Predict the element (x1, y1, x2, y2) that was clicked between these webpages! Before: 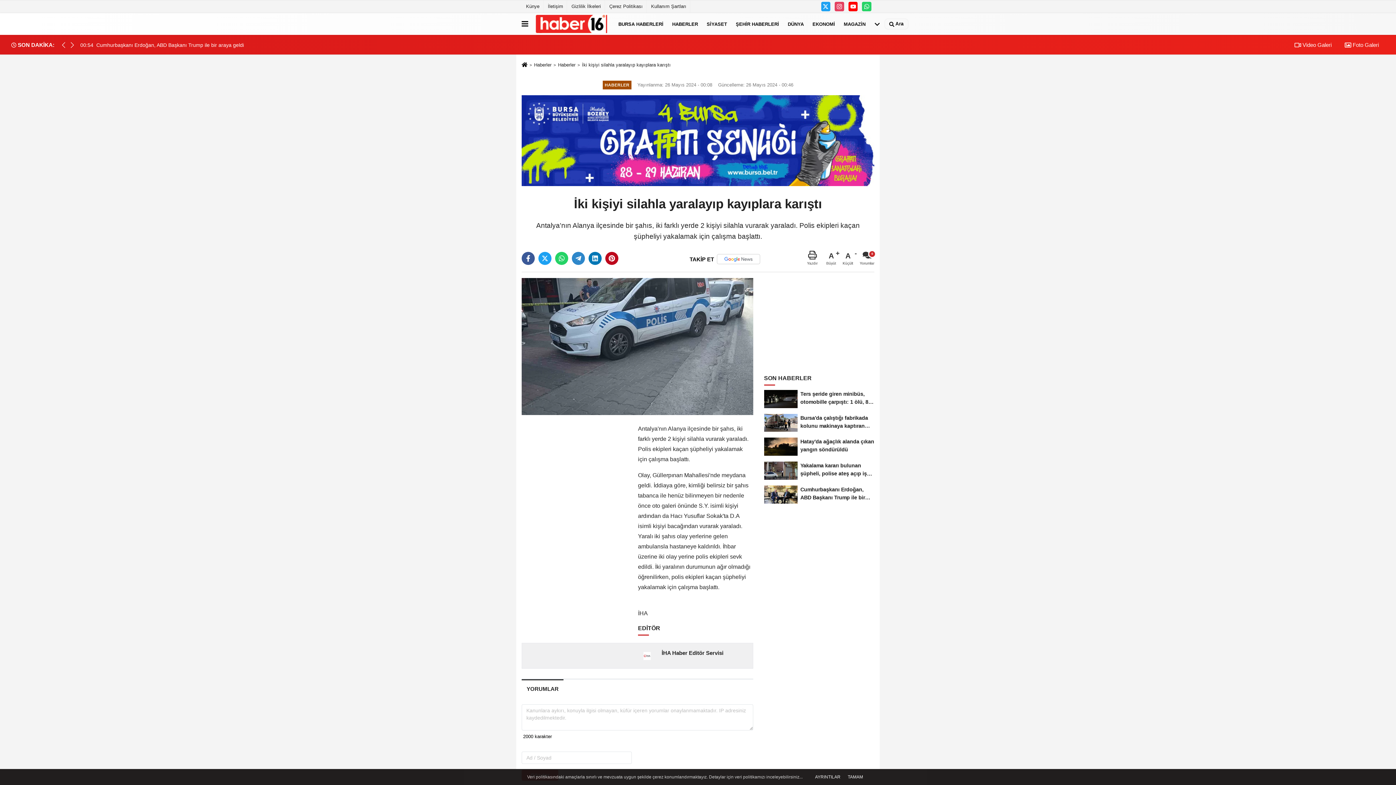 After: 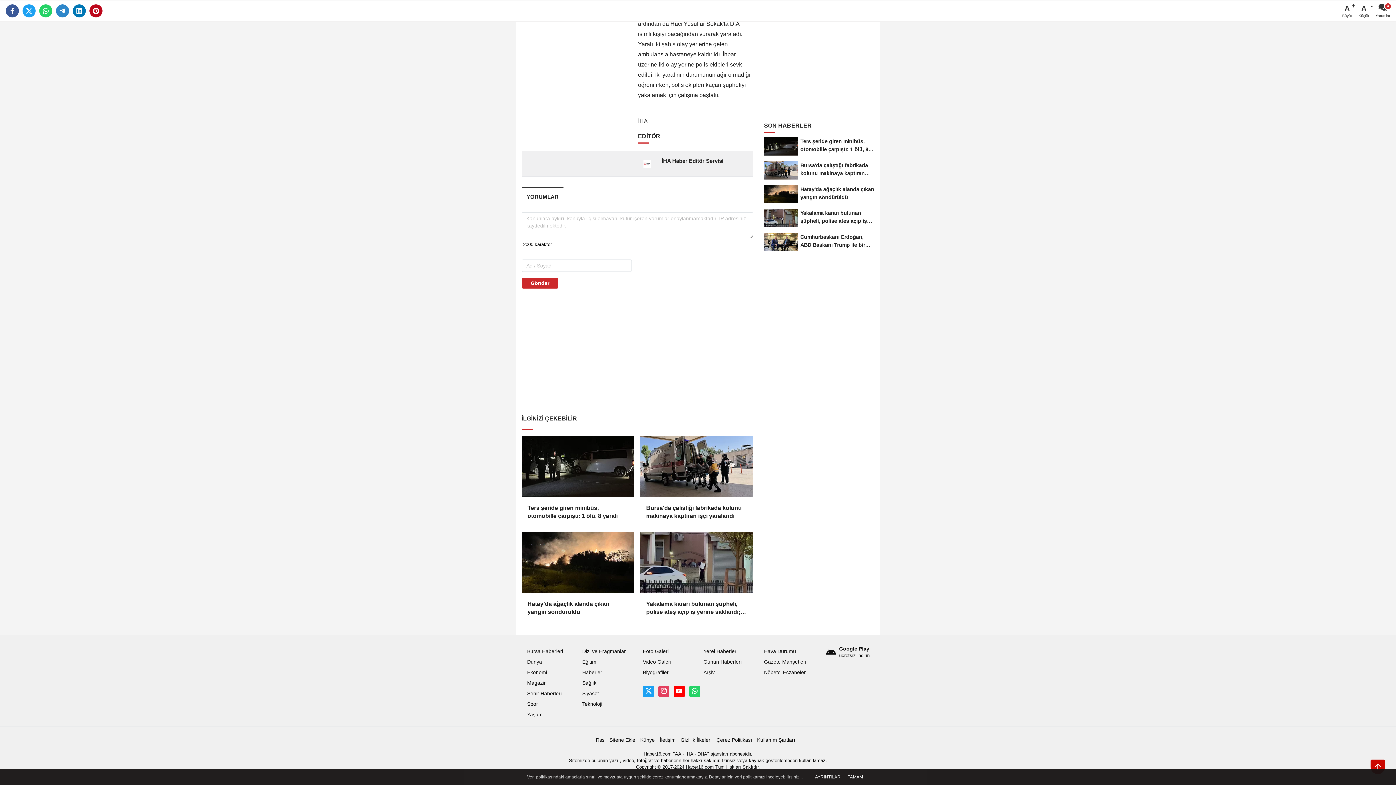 Action: label: Yorumlar bbox: (860, 250, 874, 266)